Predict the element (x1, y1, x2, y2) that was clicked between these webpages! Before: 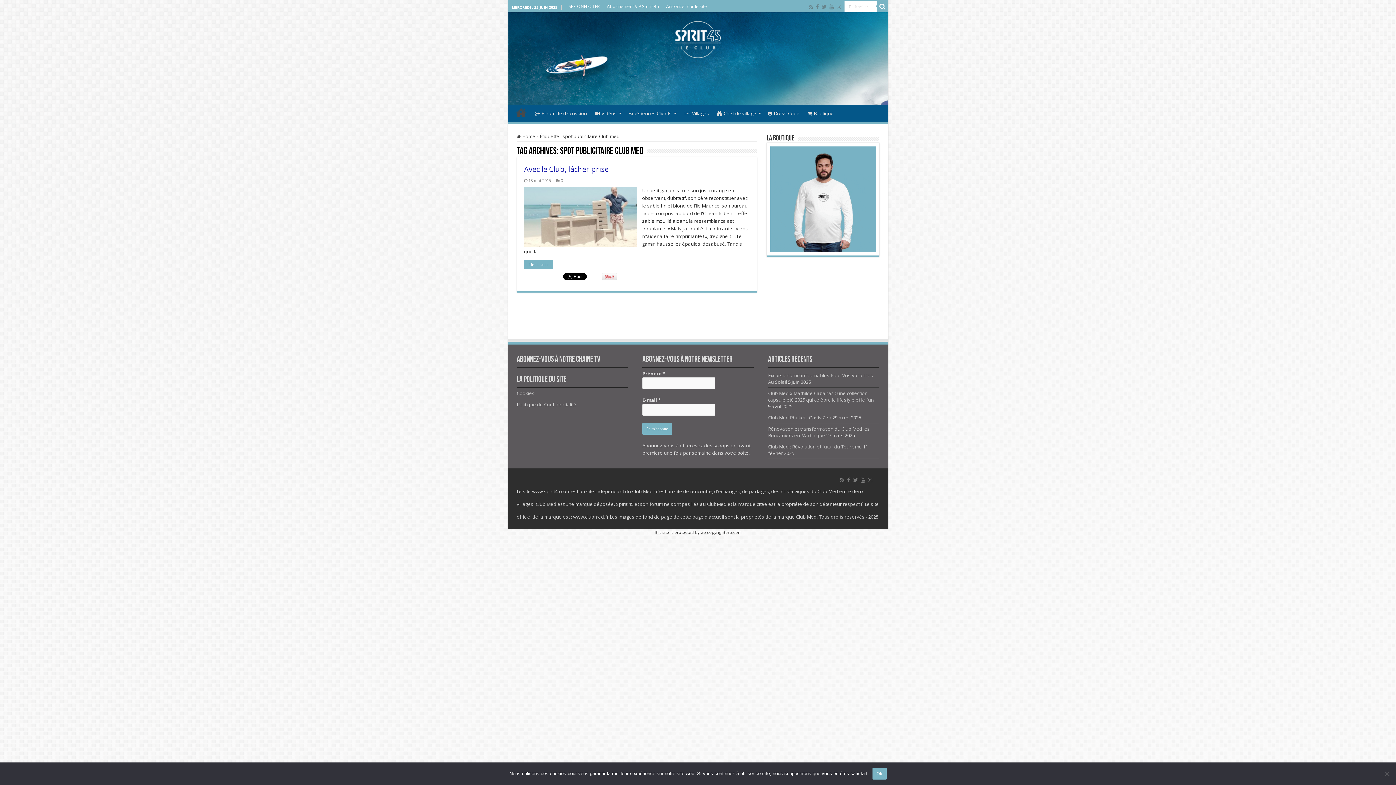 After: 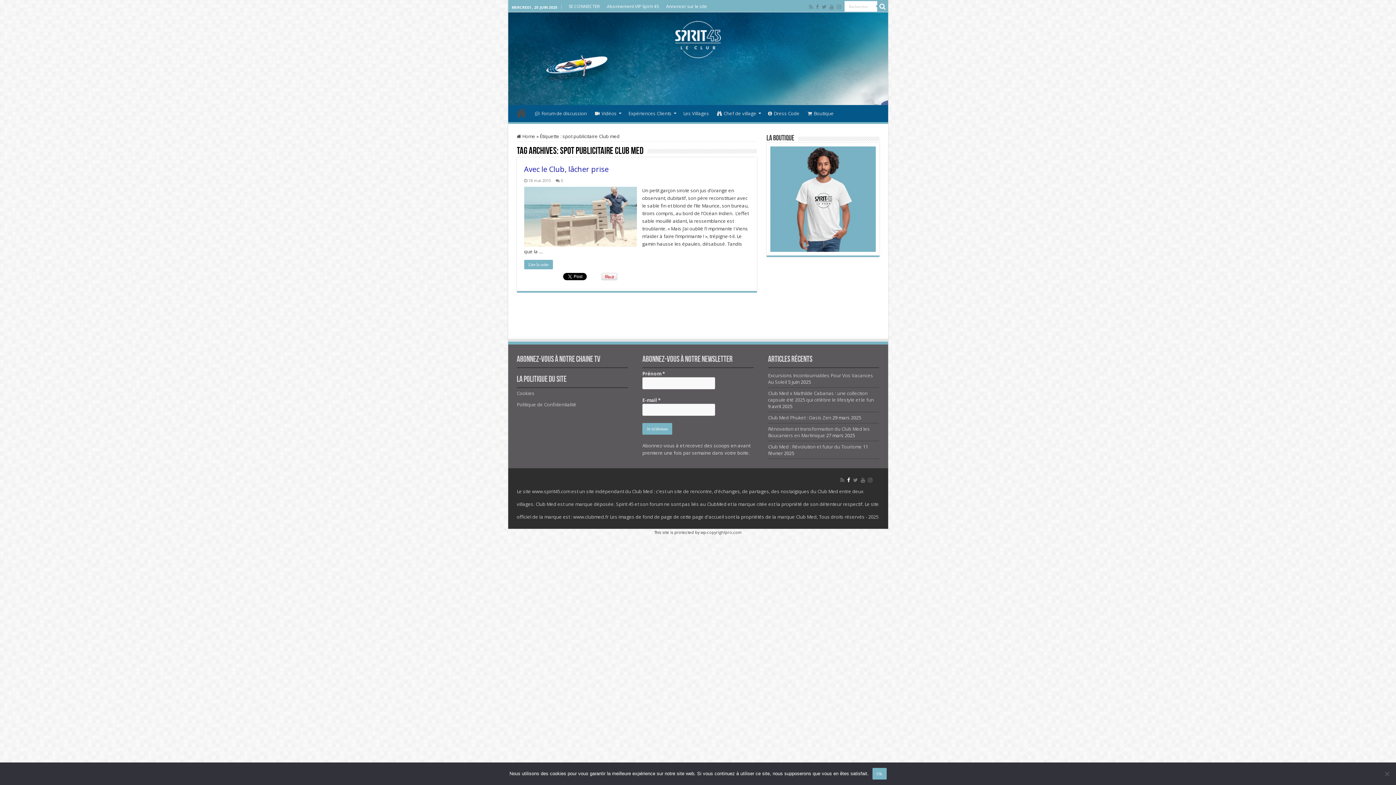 Action: bbox: (846, 476, 851, 484)